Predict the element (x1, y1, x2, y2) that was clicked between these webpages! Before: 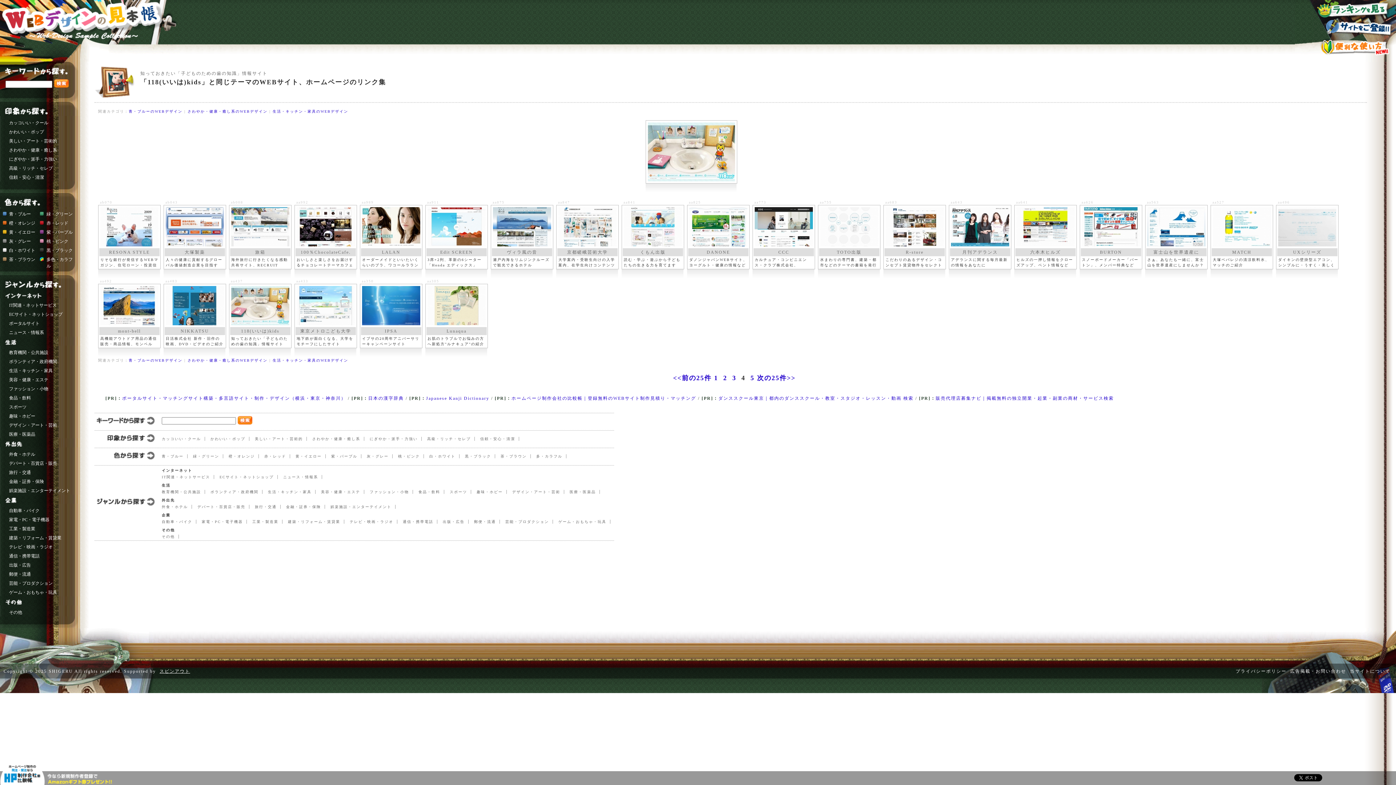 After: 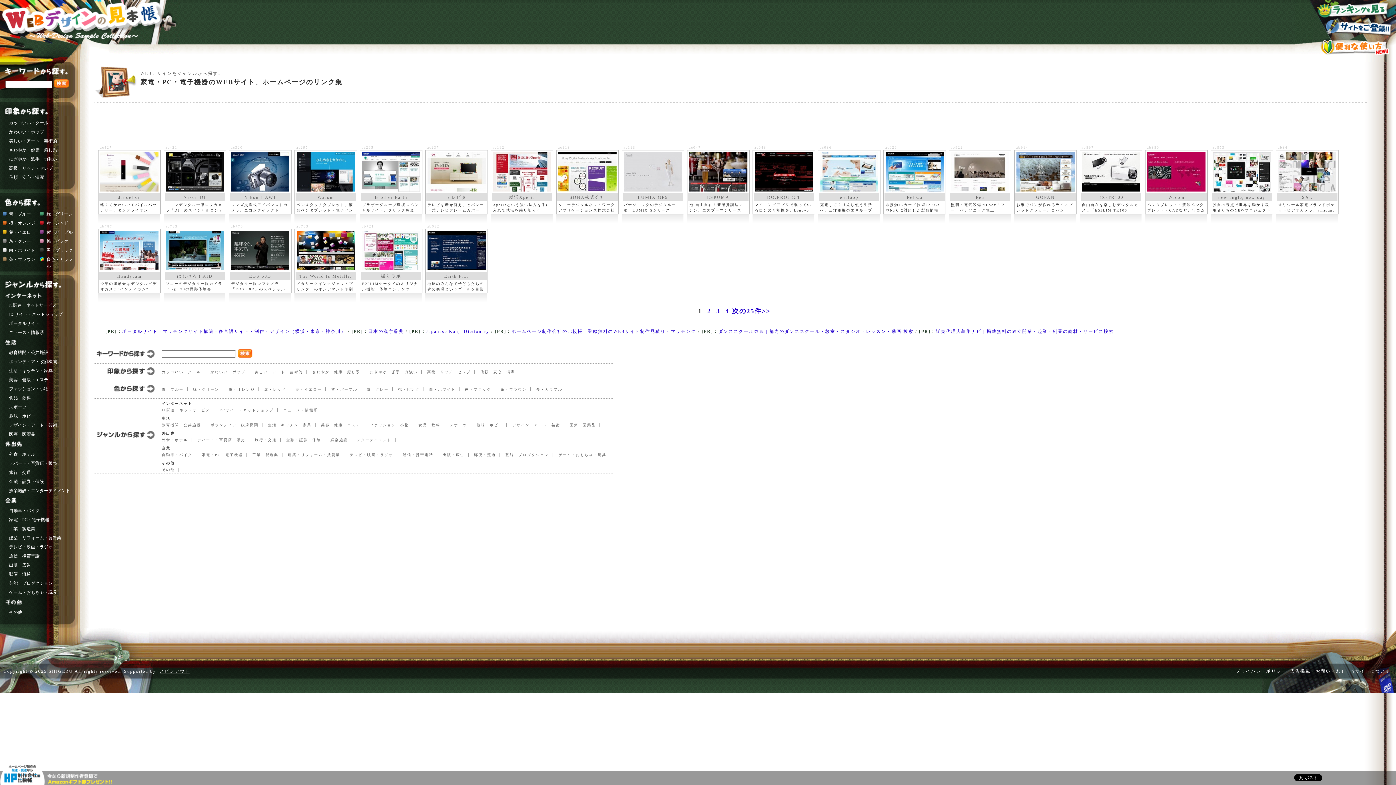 Action: label: 家電・PC・電子機器 bbox: (201, 520, 246, 524)